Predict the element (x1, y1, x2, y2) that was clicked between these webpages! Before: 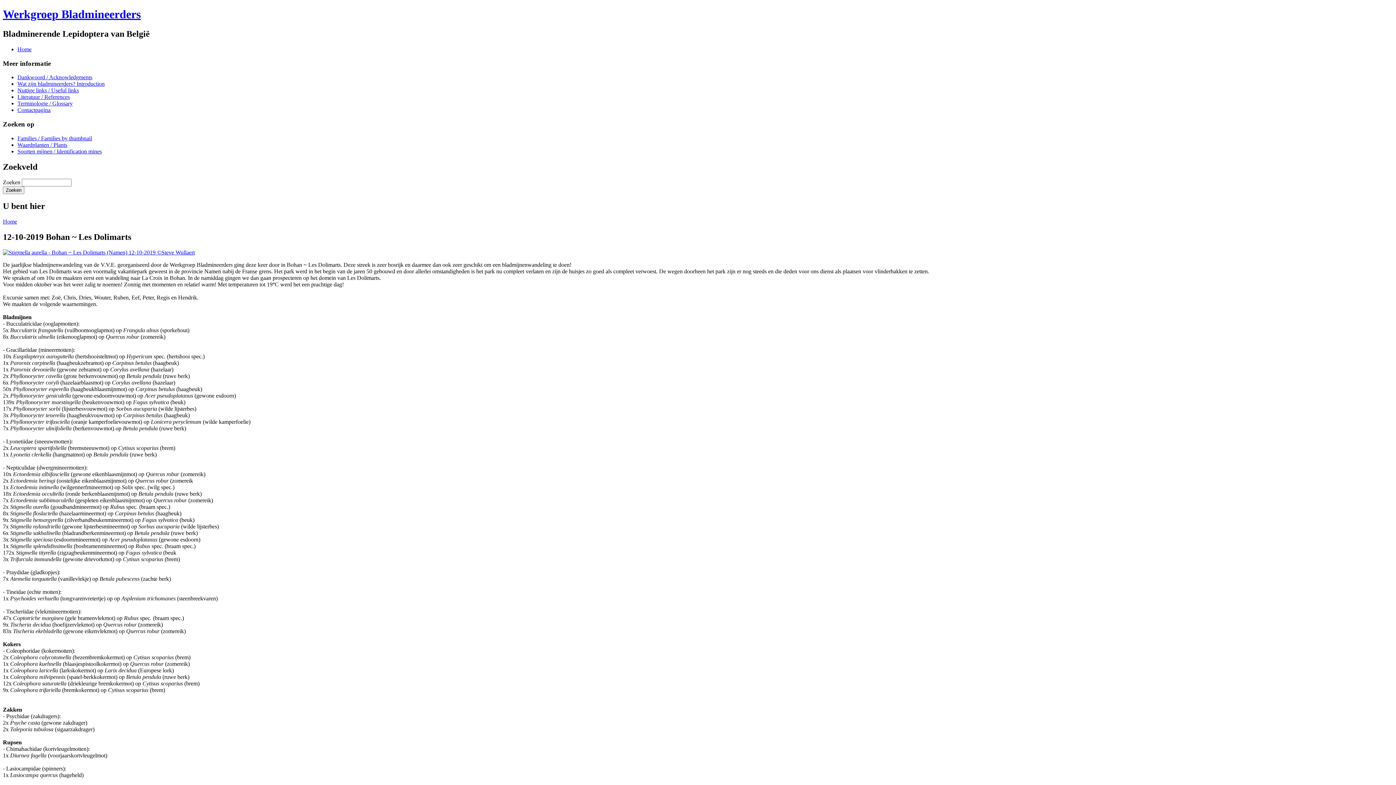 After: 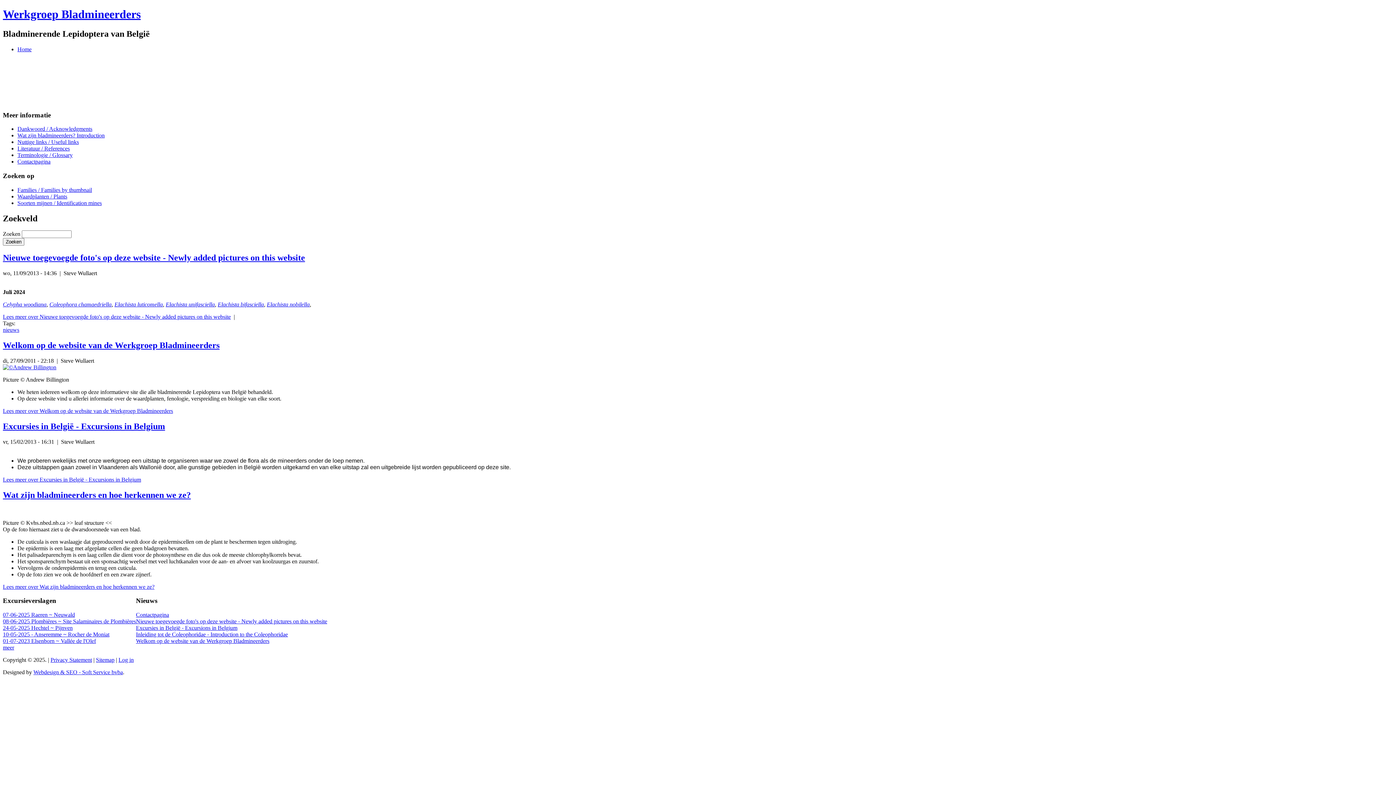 Action: label: Home bbox: (17, 46, 31, 52)